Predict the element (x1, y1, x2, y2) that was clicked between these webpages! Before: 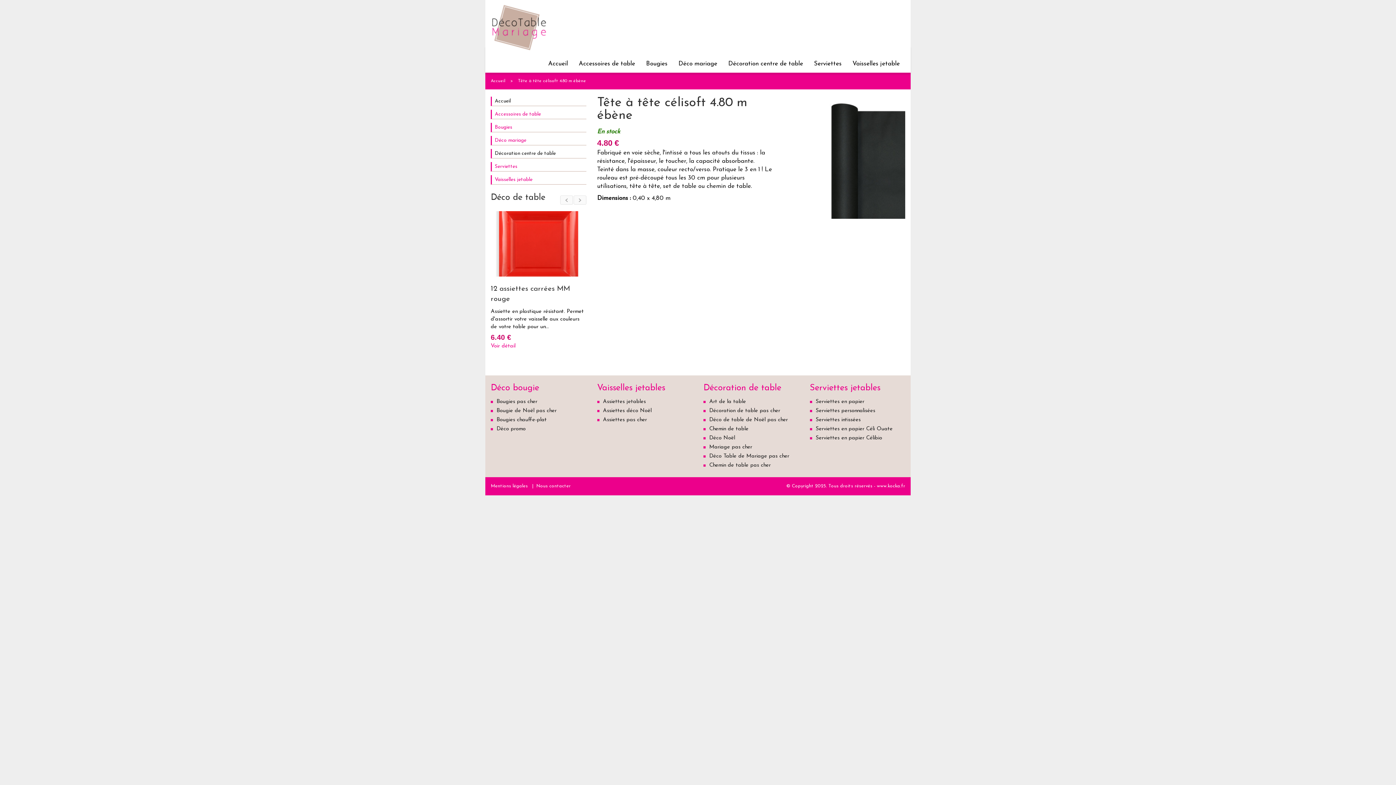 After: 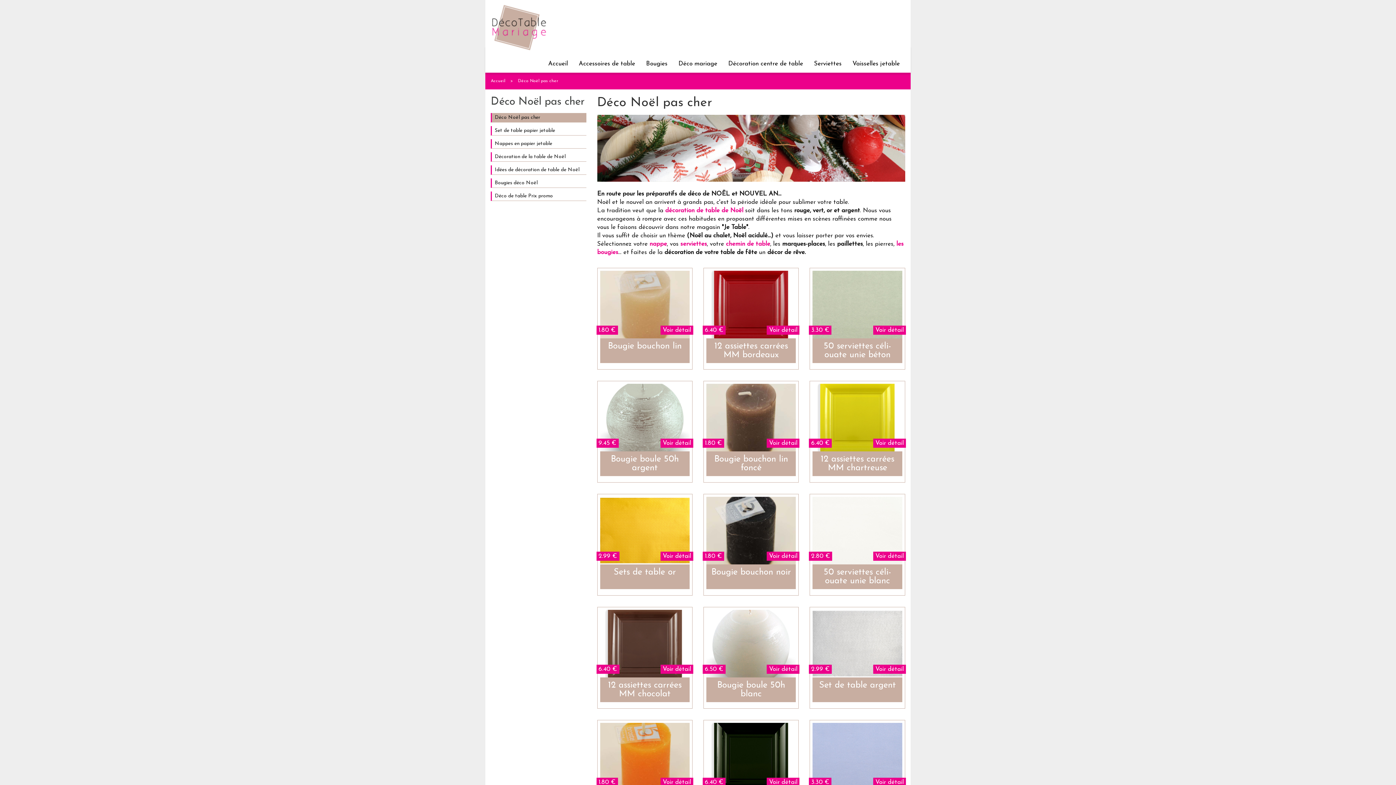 Action: bbox: (709, 425, 735, 430) label: Déco Noël